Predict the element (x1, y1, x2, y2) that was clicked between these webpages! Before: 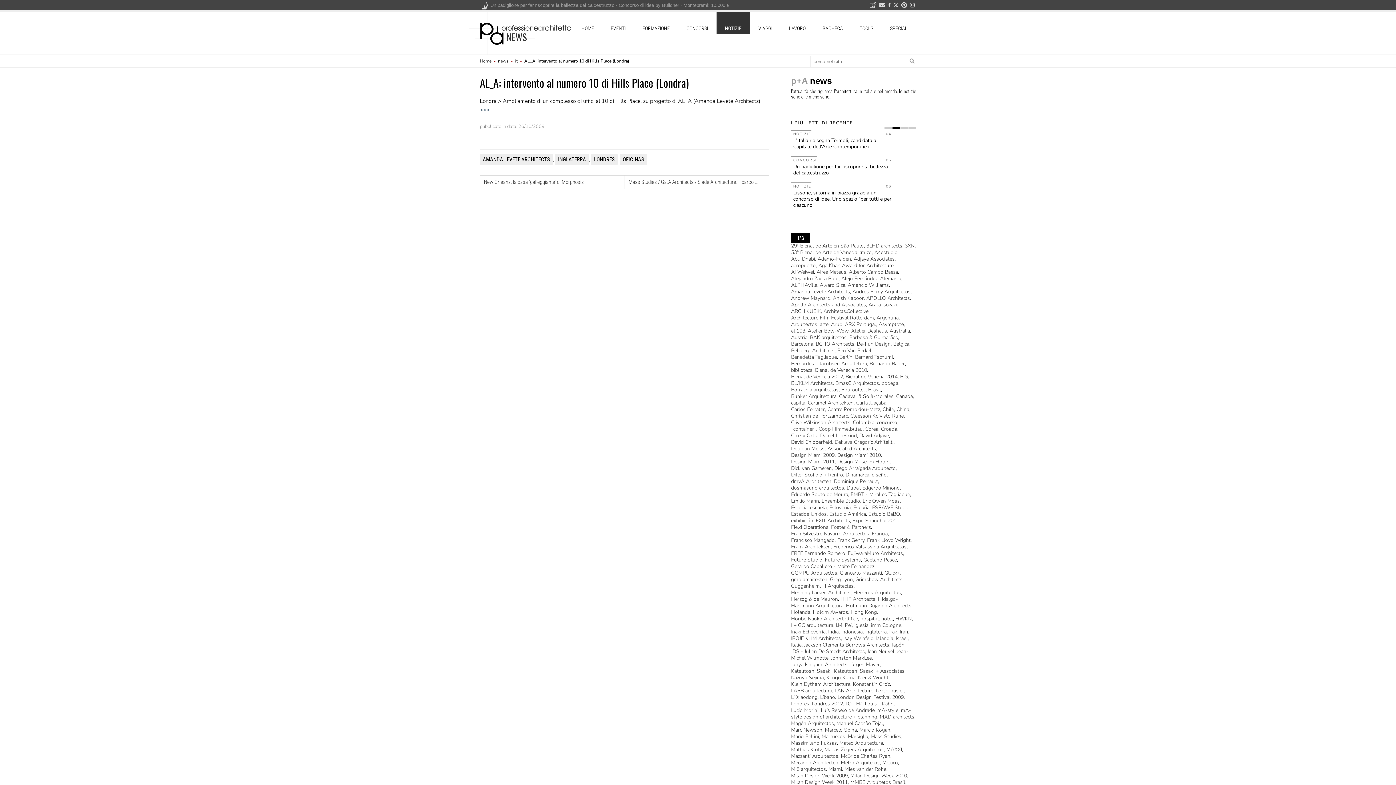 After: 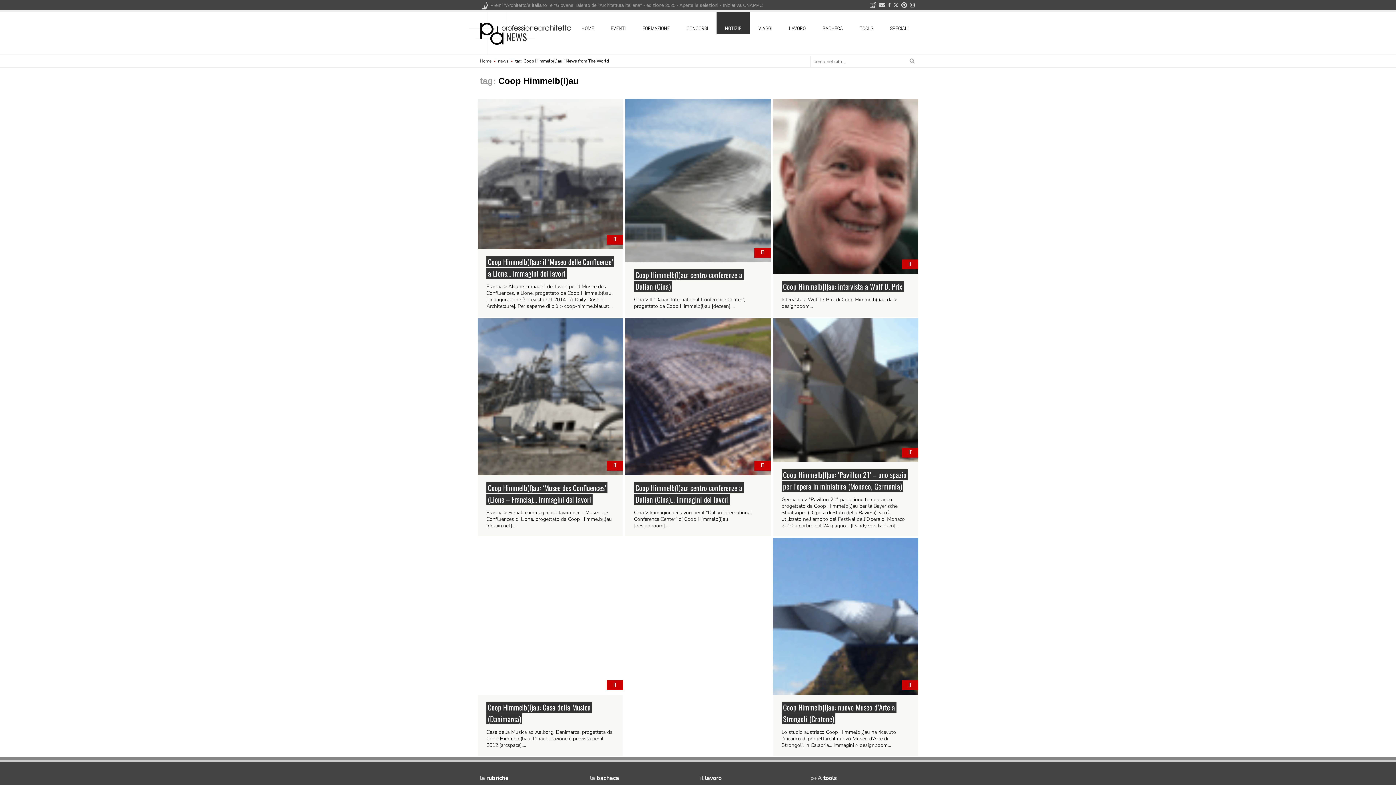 Action: label: Coop Himmelb(l)au bbox: (818, 537, 862, 544)